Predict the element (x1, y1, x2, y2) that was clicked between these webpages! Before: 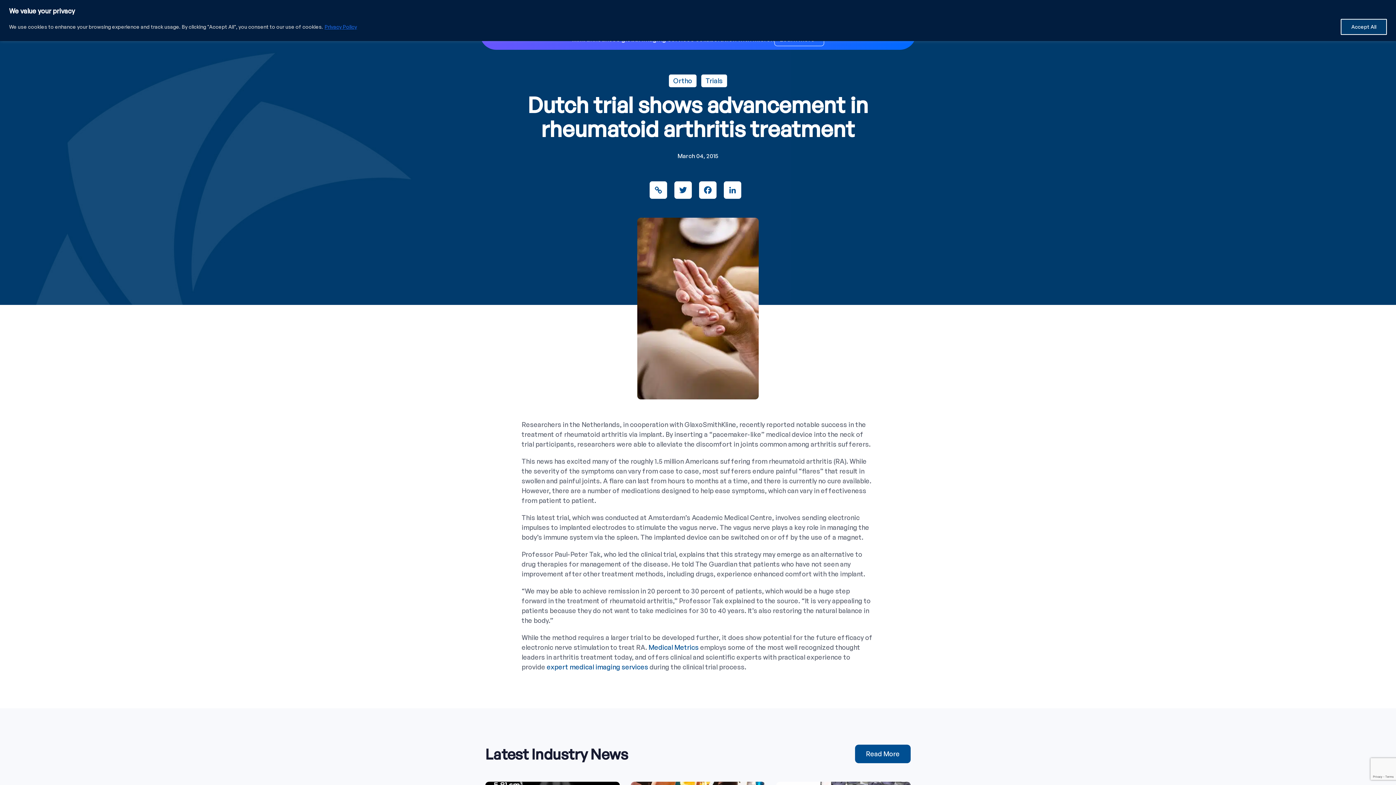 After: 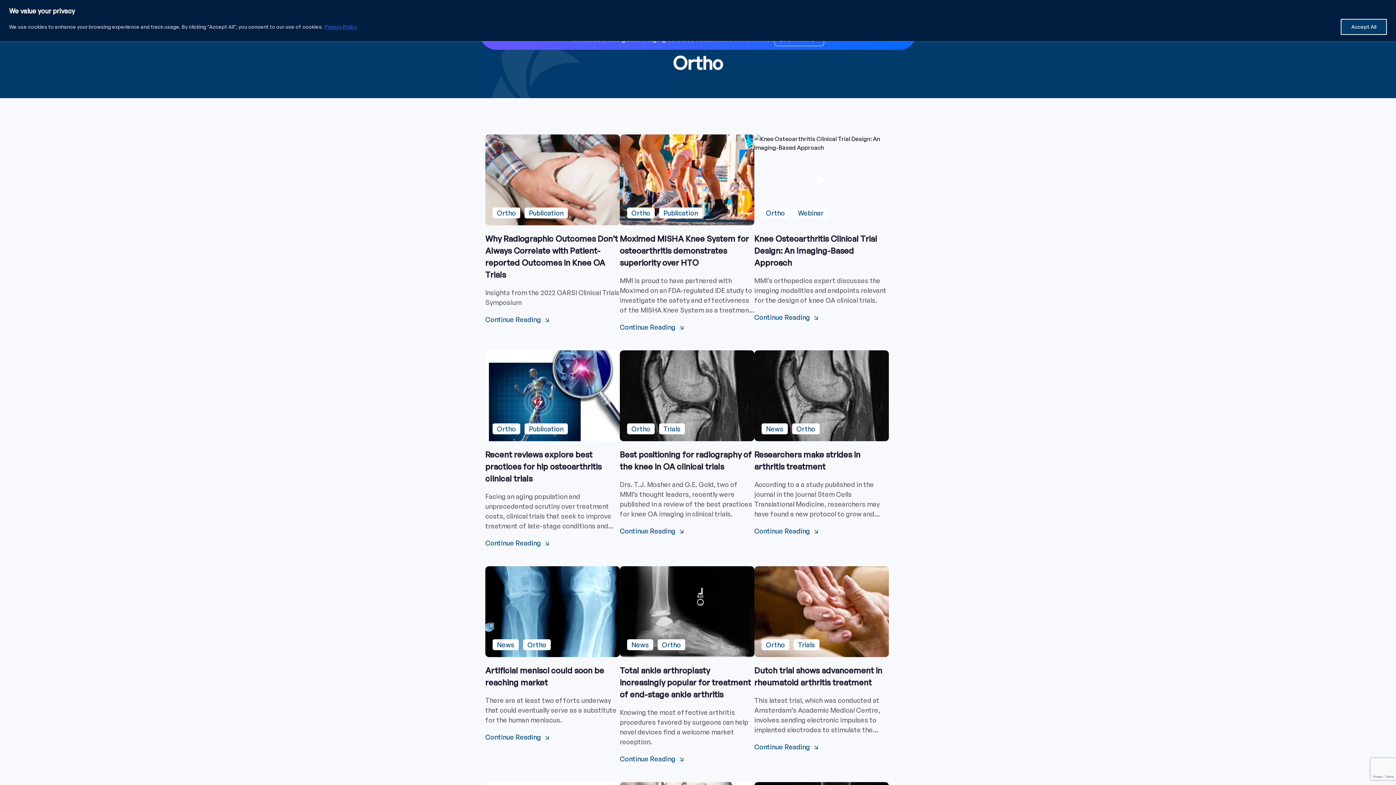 Action: label: Ortho bbox: (669, 74, 696, 87)